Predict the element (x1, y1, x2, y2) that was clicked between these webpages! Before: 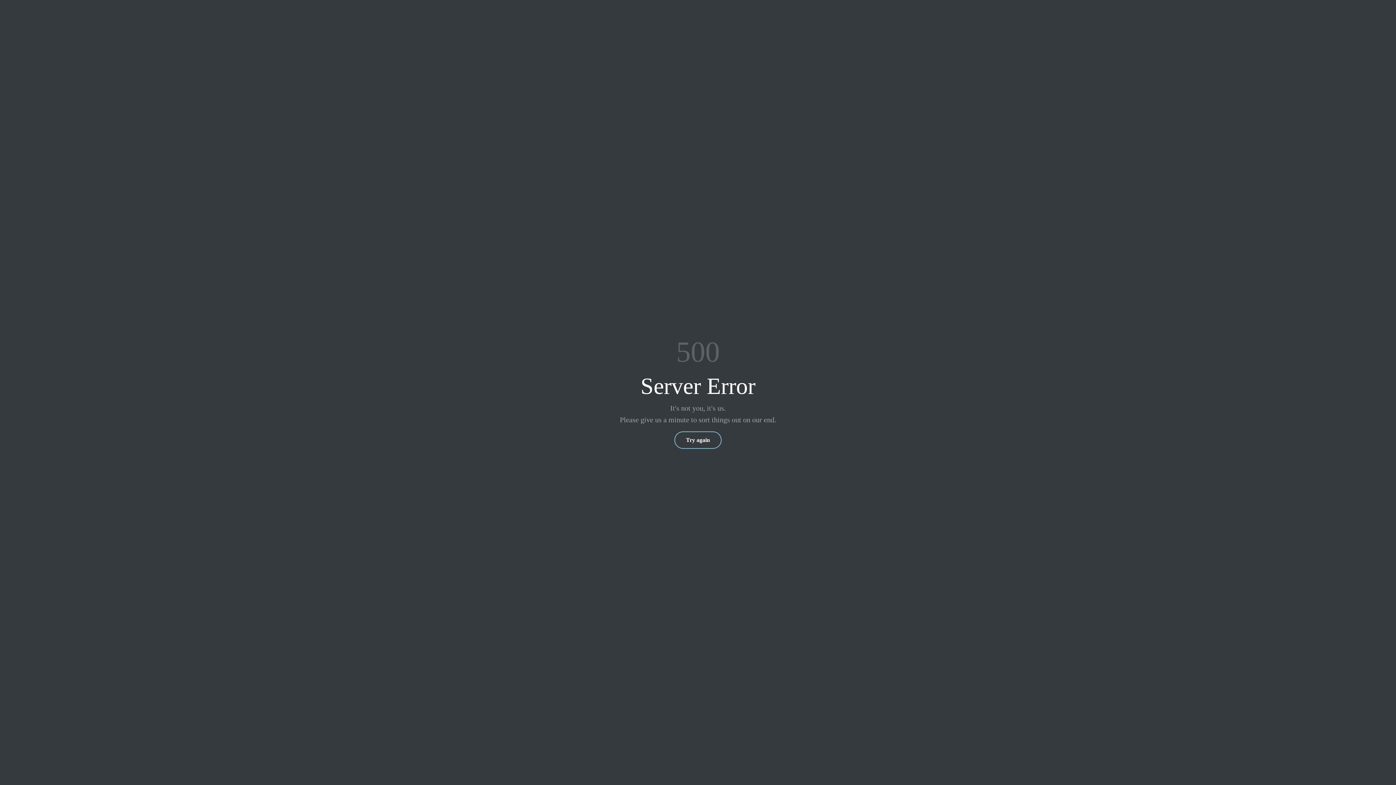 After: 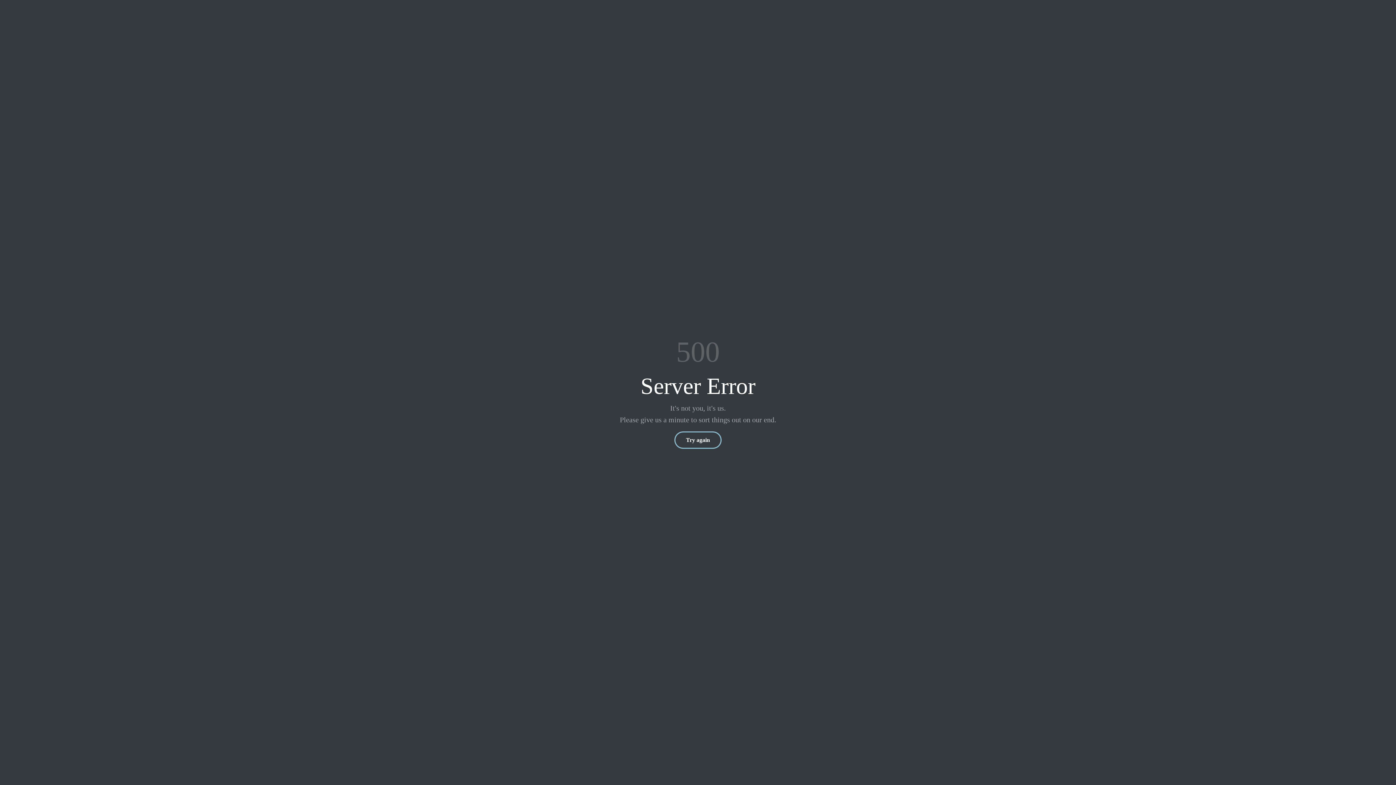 Action: bbox: (674, 431, 721, 449) label: Try again